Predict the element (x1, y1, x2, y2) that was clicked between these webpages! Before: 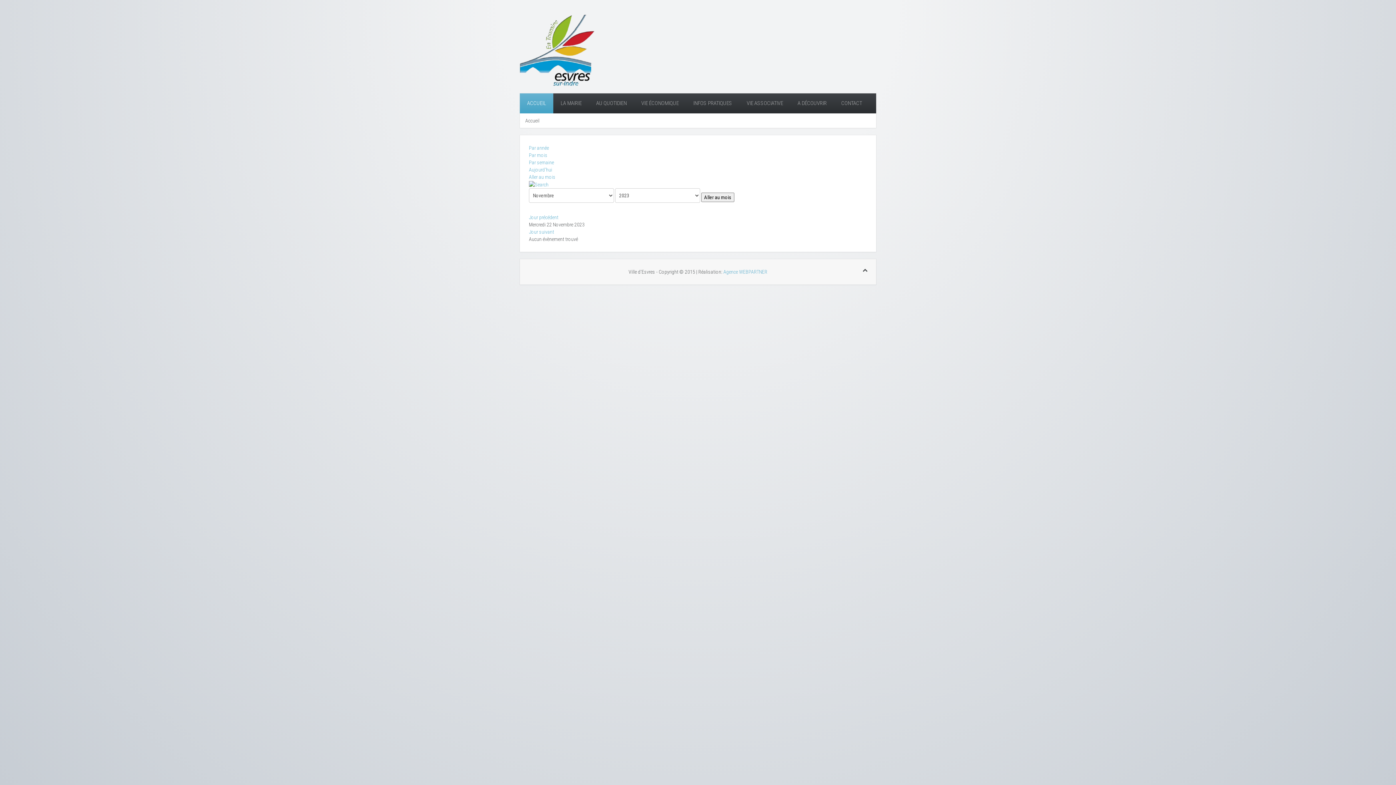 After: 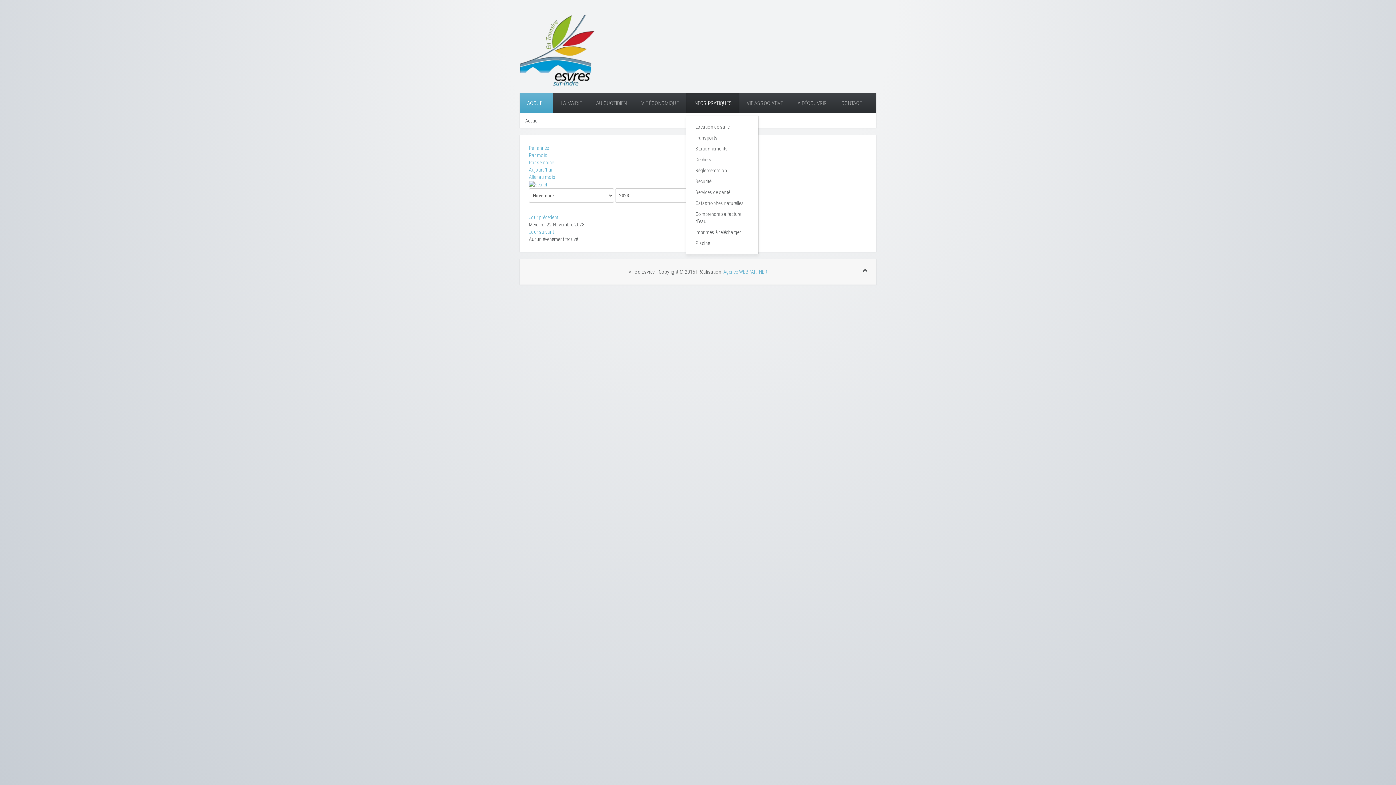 Action: label: INFOS PRATIQUES bbox: (686, 93, 739, 113)